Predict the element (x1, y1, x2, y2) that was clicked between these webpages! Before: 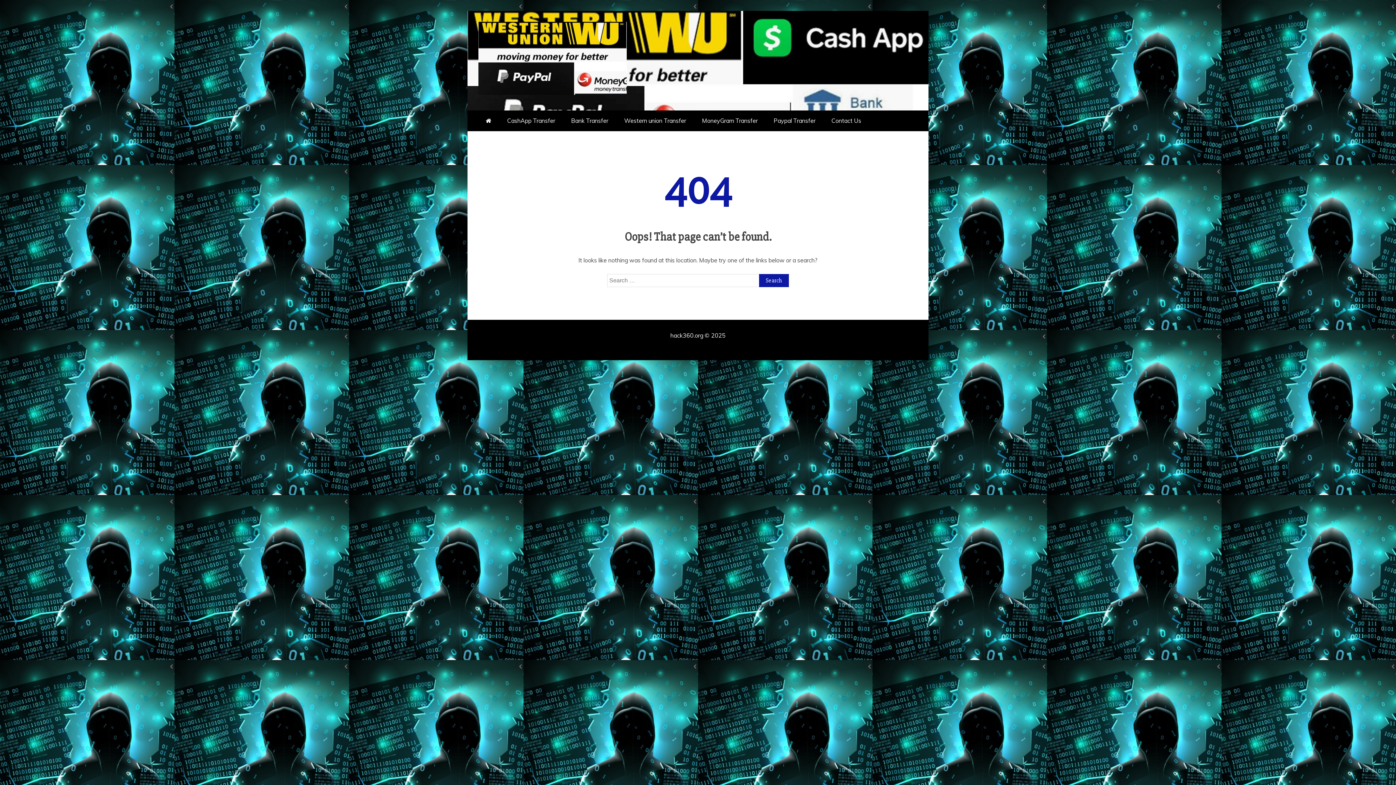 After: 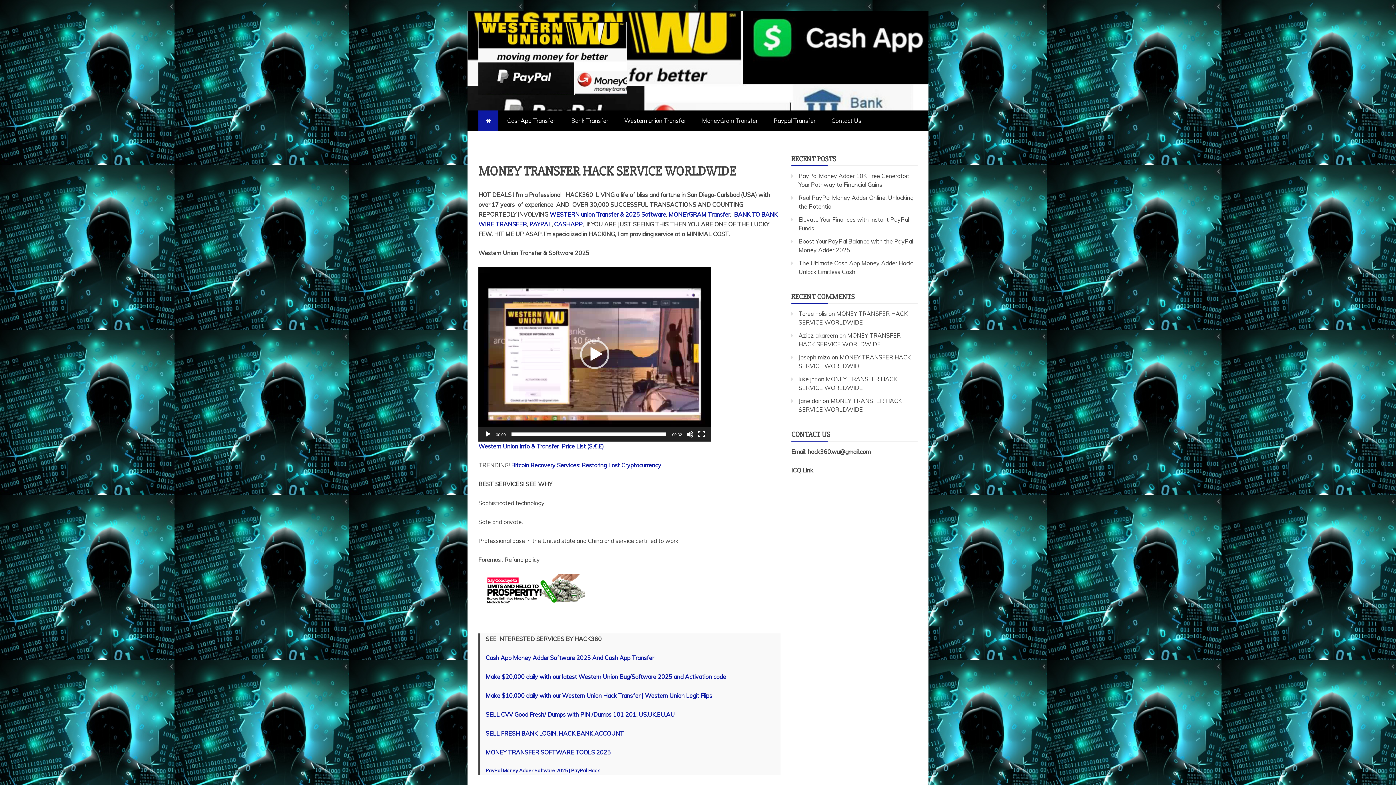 Action: bbox: (478, 21, 626, 97)